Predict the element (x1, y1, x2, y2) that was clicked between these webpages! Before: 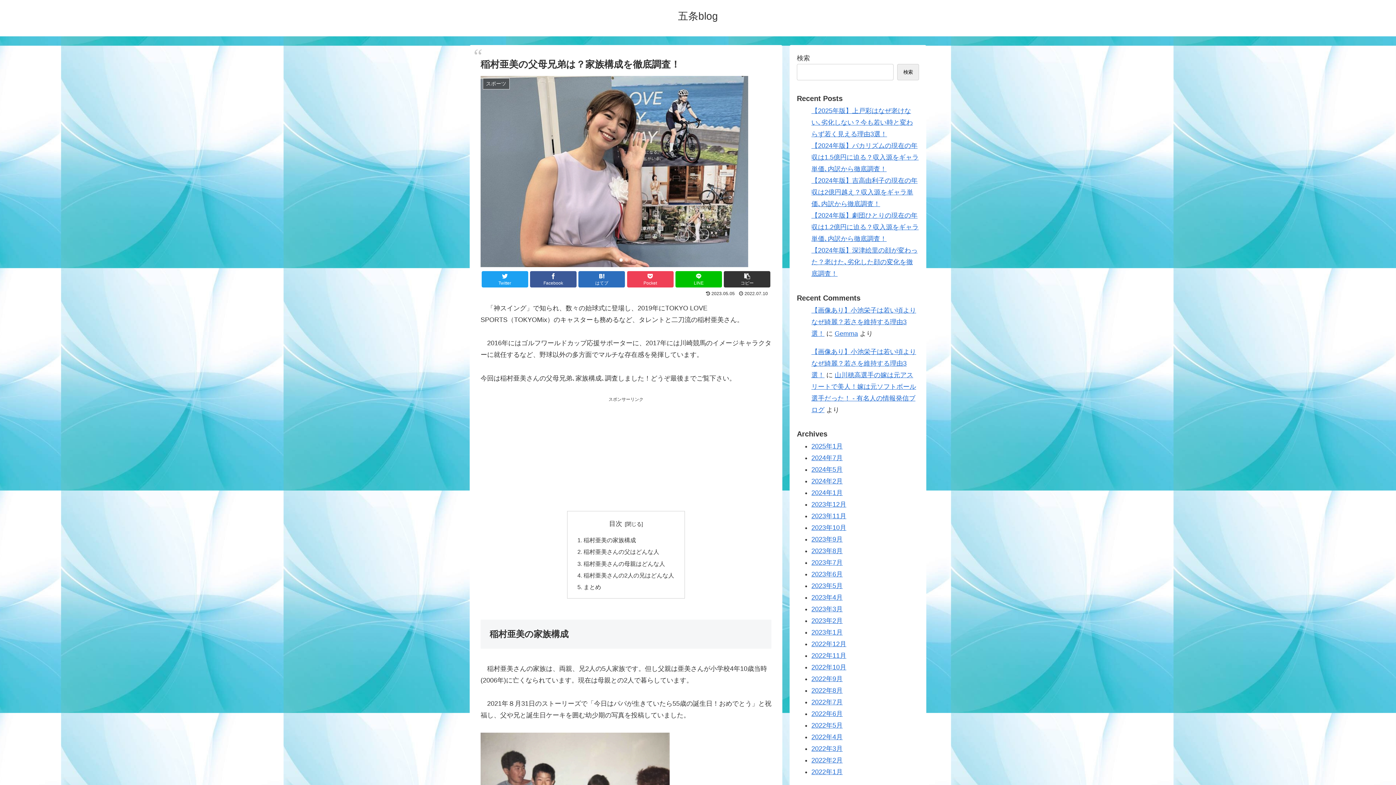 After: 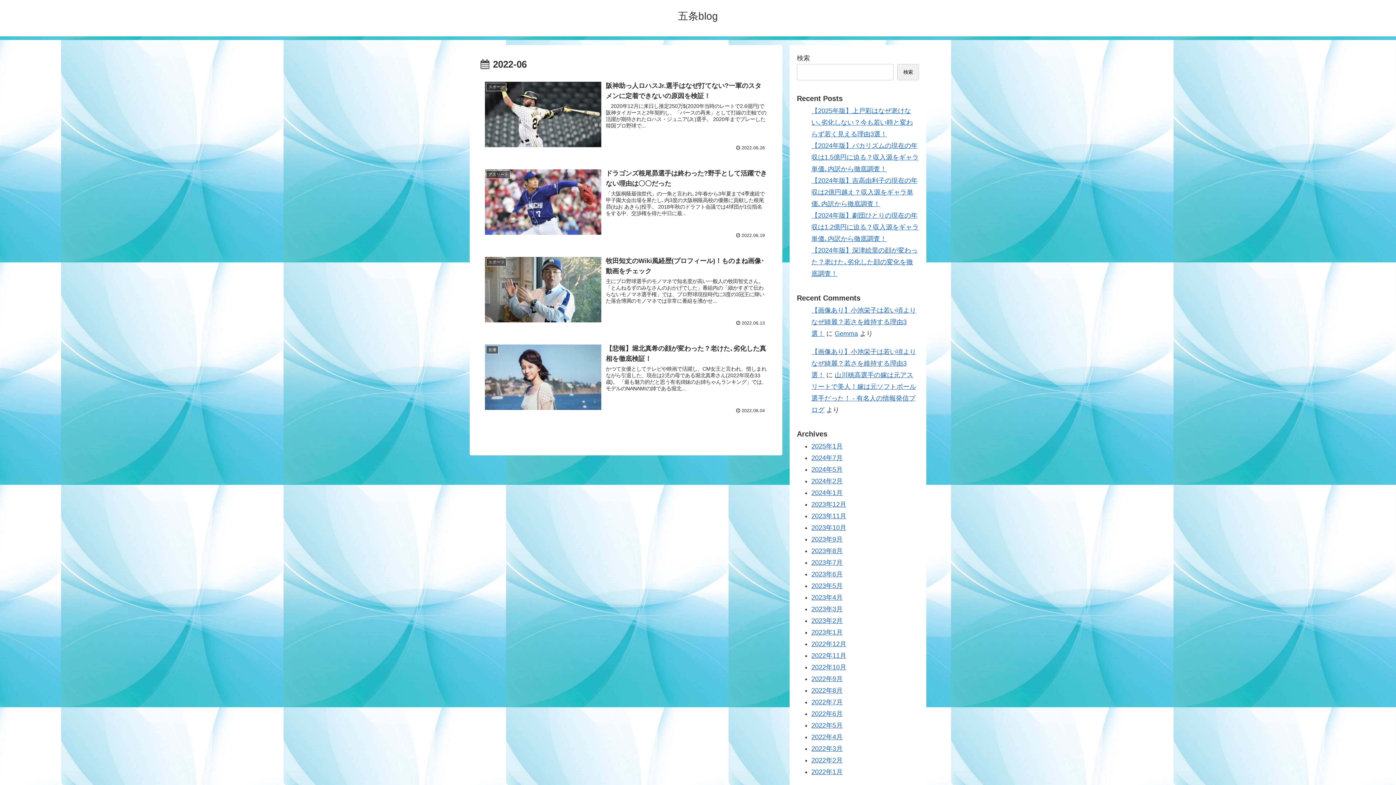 Action: bbox: (811, 710, 842, 717) label: 2022年6月